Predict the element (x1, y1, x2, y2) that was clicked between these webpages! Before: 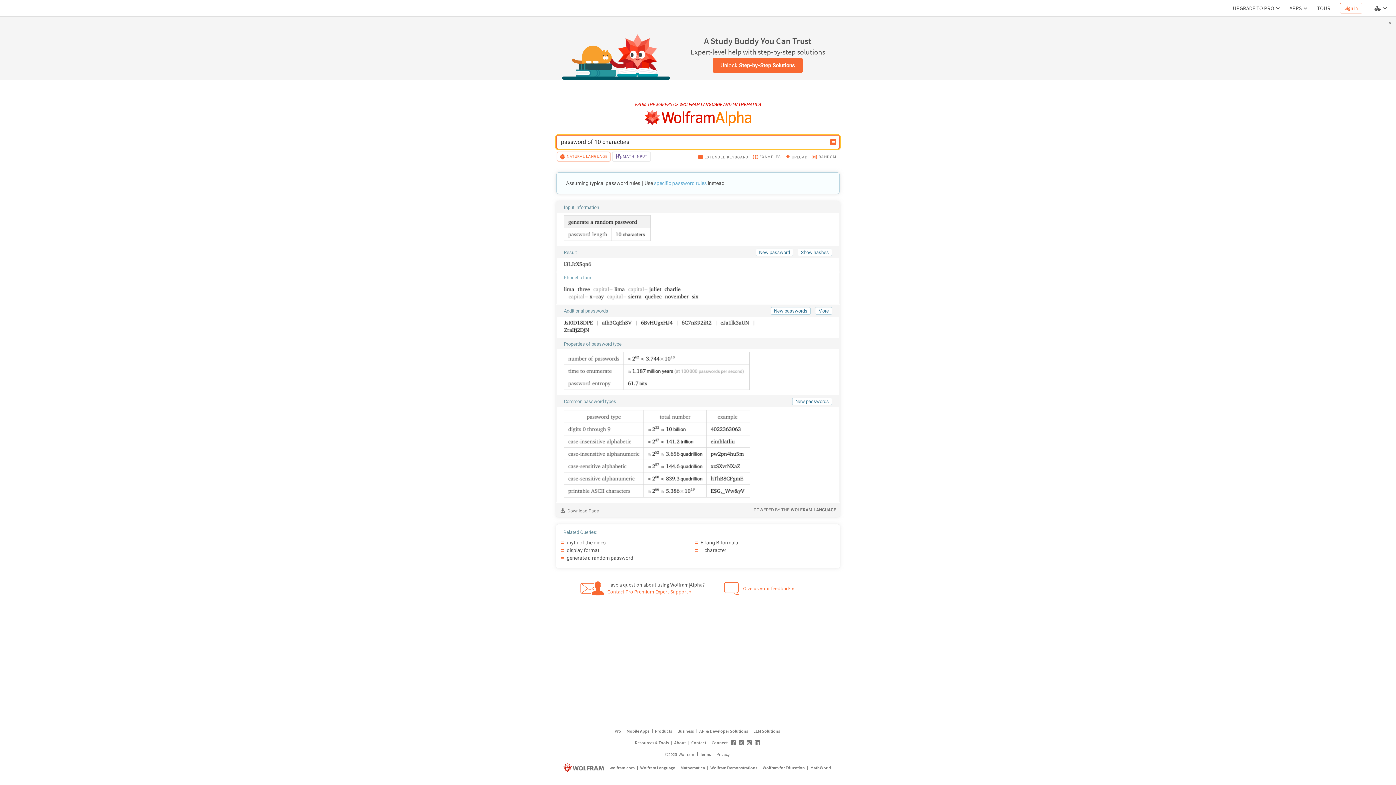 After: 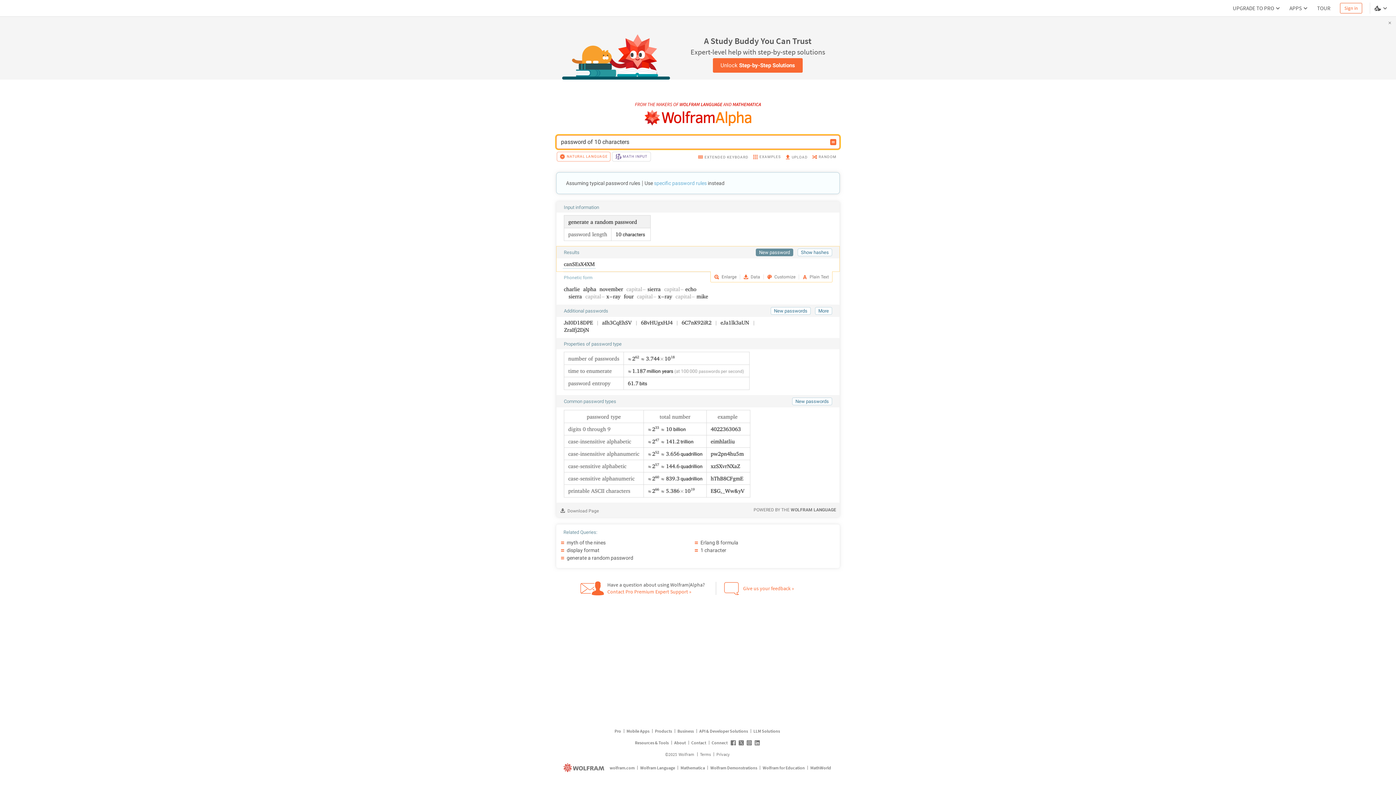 Action: bbox: (756, 248, 793, 256) label: New password